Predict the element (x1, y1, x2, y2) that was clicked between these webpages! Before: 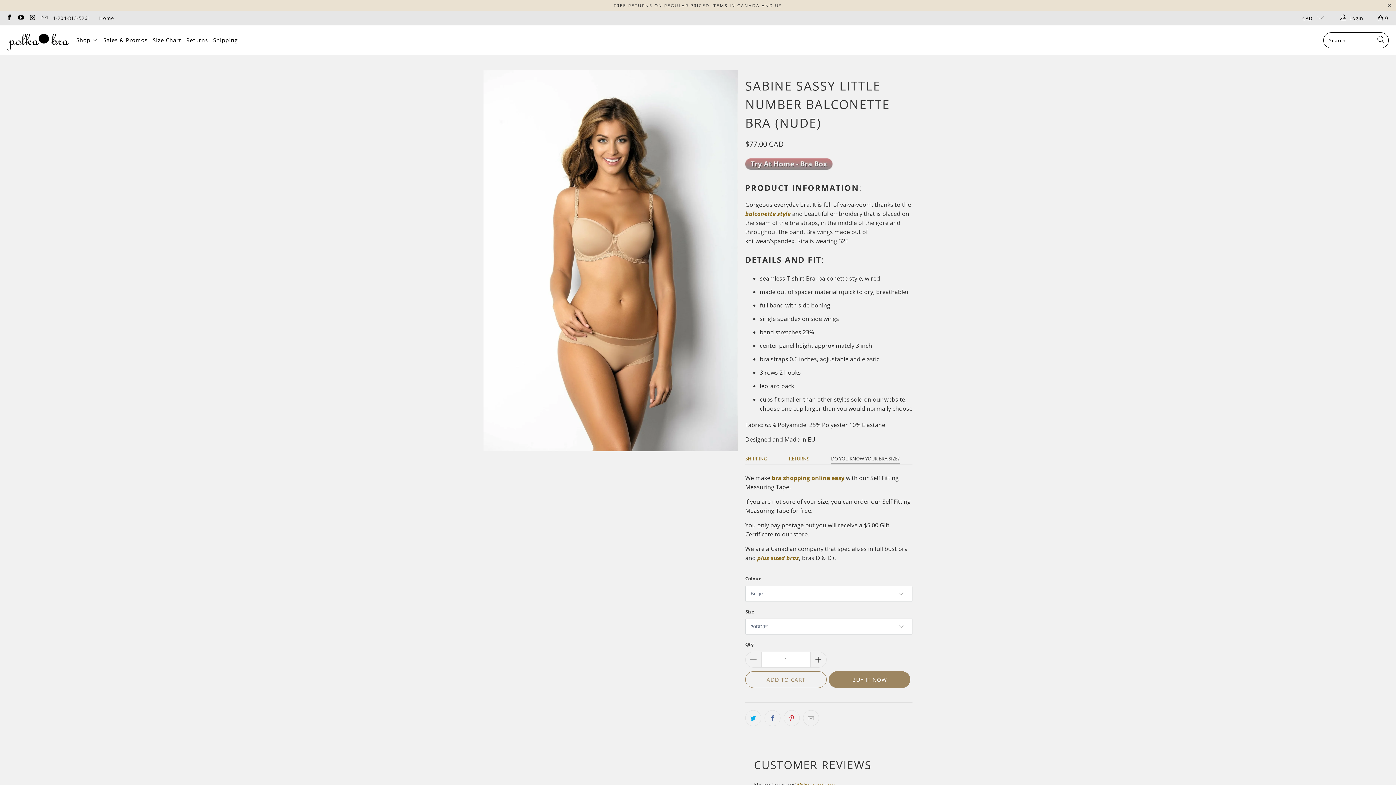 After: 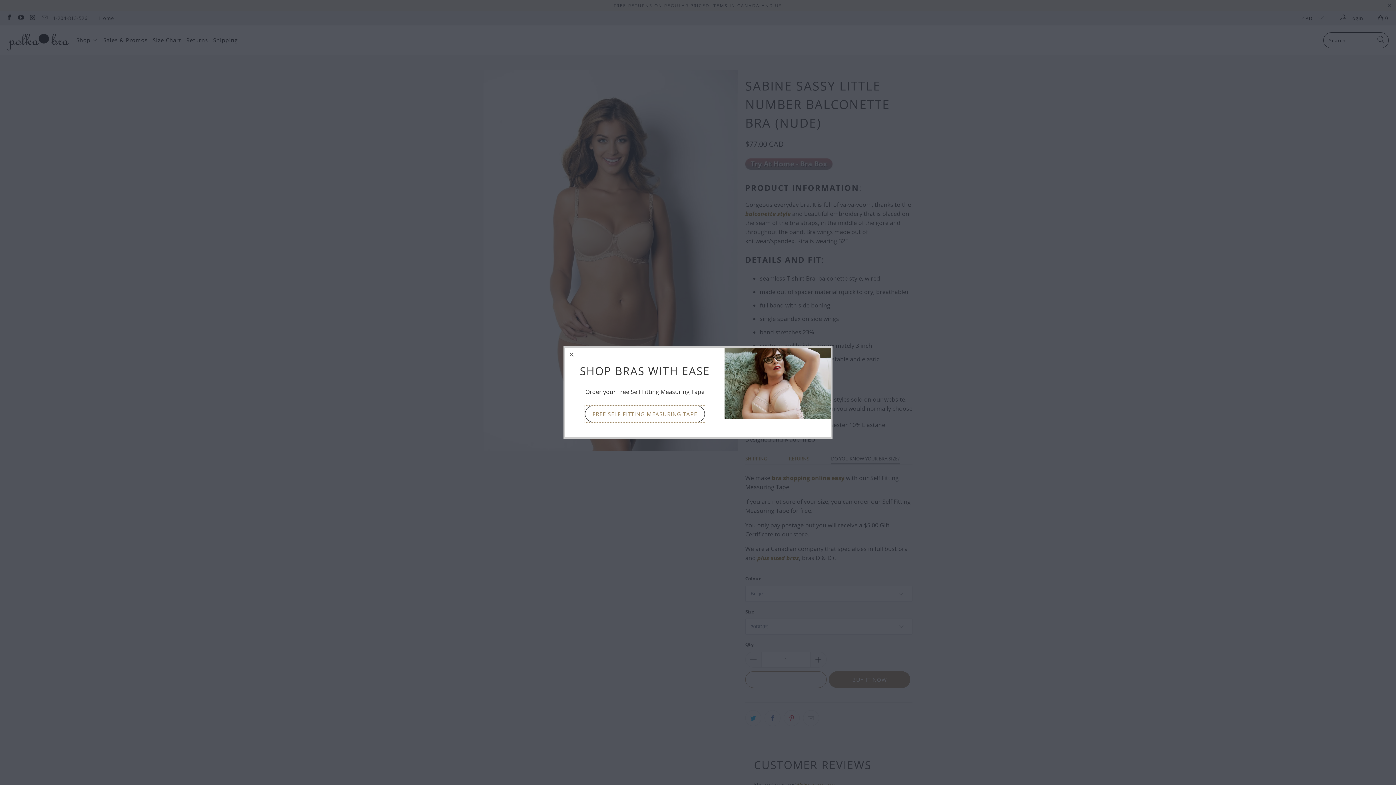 Action: bbox: (745, 671, 826, 688) label: ADD TO CART